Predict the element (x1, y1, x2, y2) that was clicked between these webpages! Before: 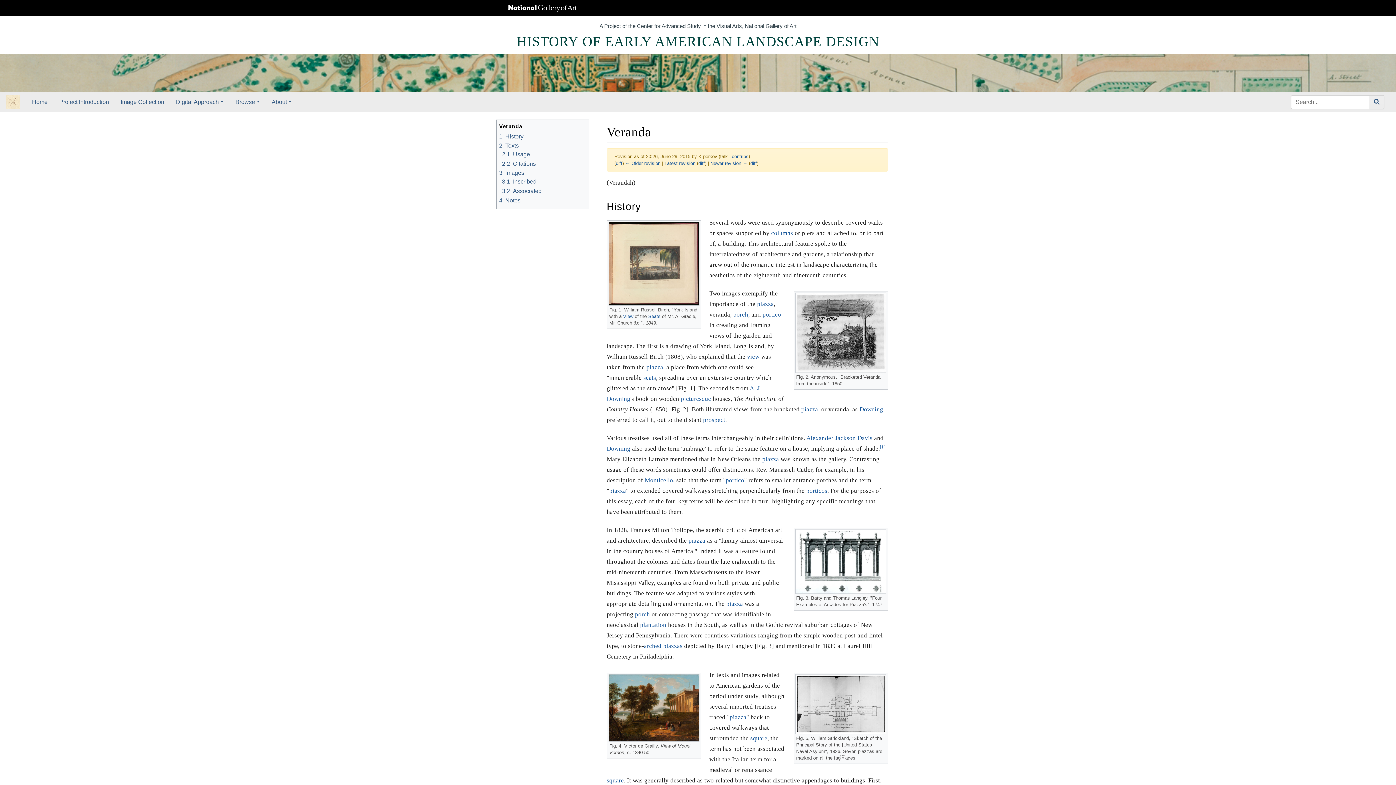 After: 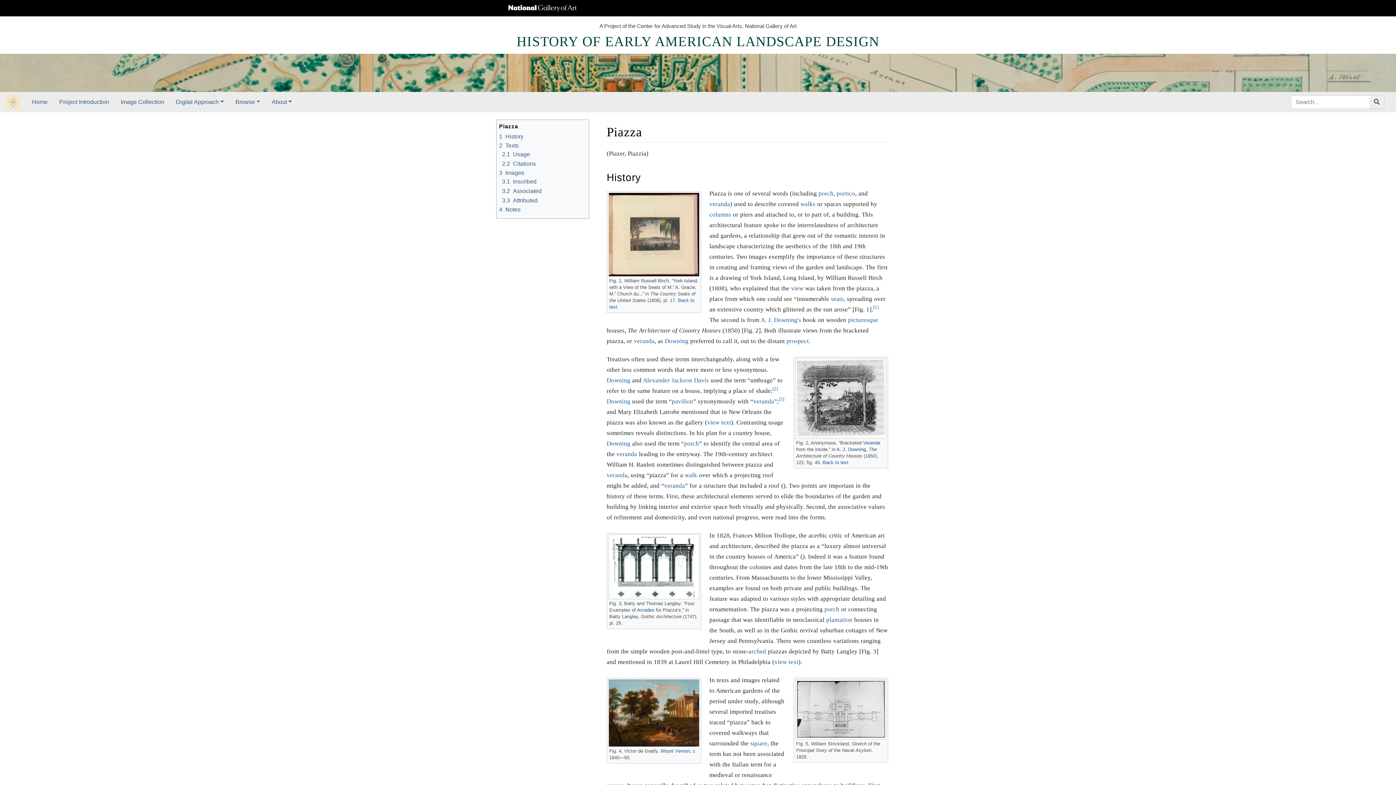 Action: bbox: (726, 600, 743, 607) label: piazza